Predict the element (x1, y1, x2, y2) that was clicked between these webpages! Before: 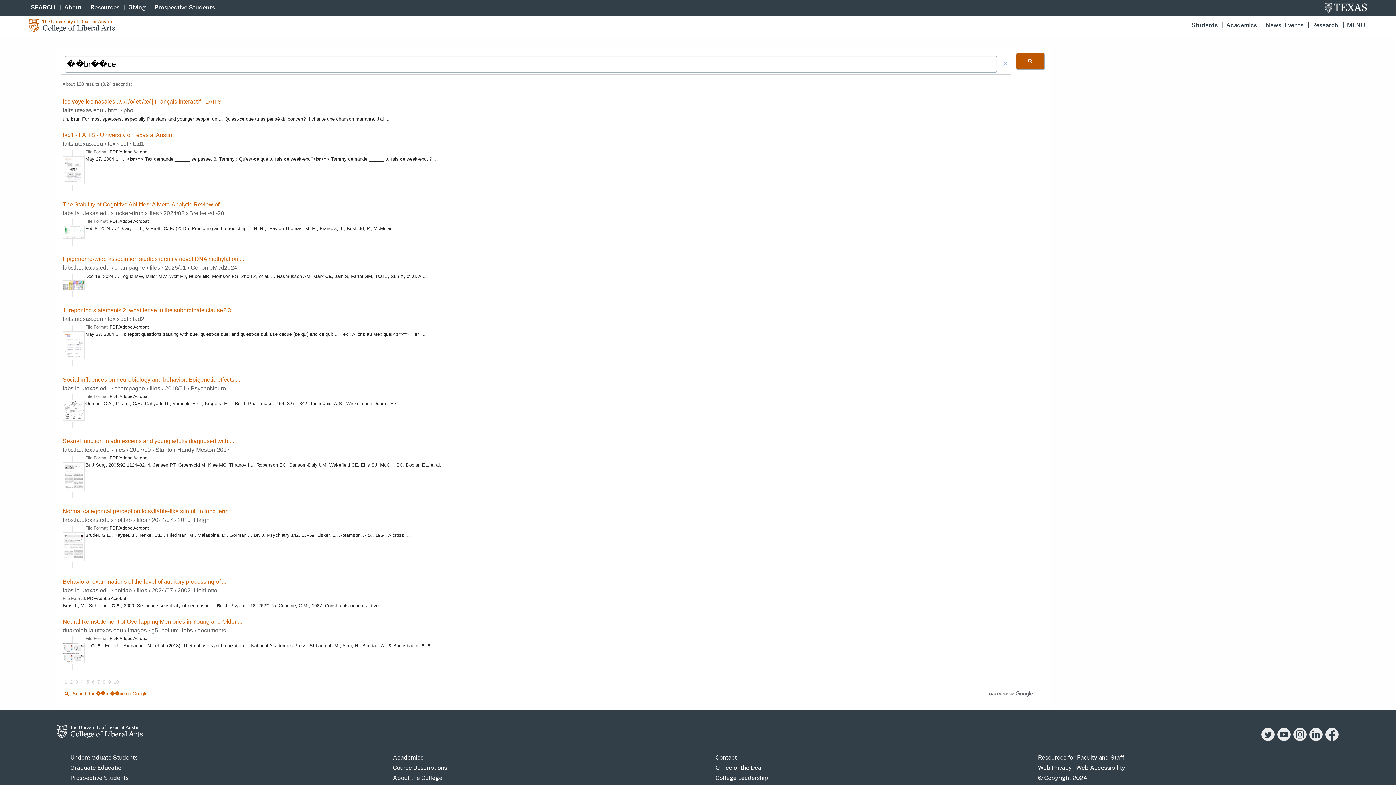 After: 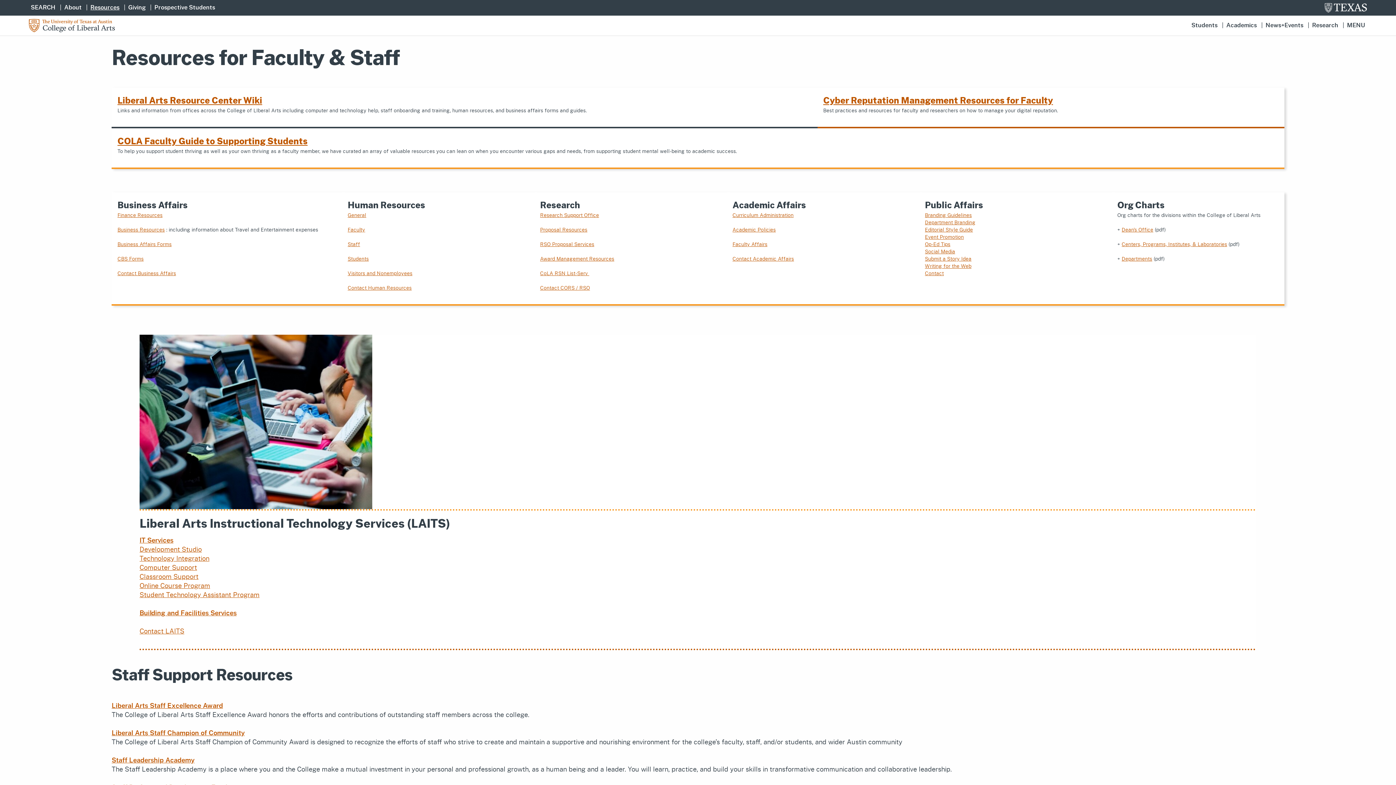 Action: label: Resources for Faculty and Staff bbox: (1038, 754, 1124, 761)